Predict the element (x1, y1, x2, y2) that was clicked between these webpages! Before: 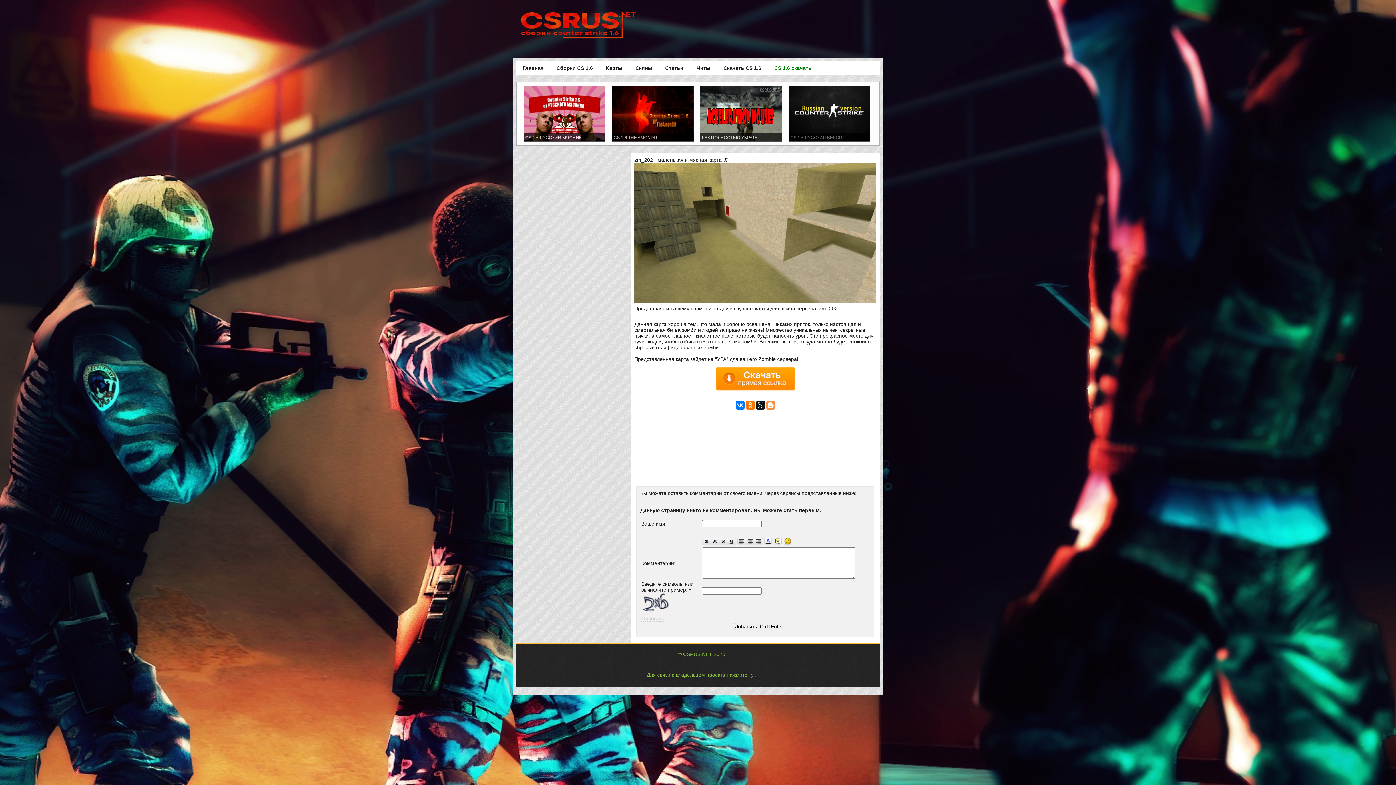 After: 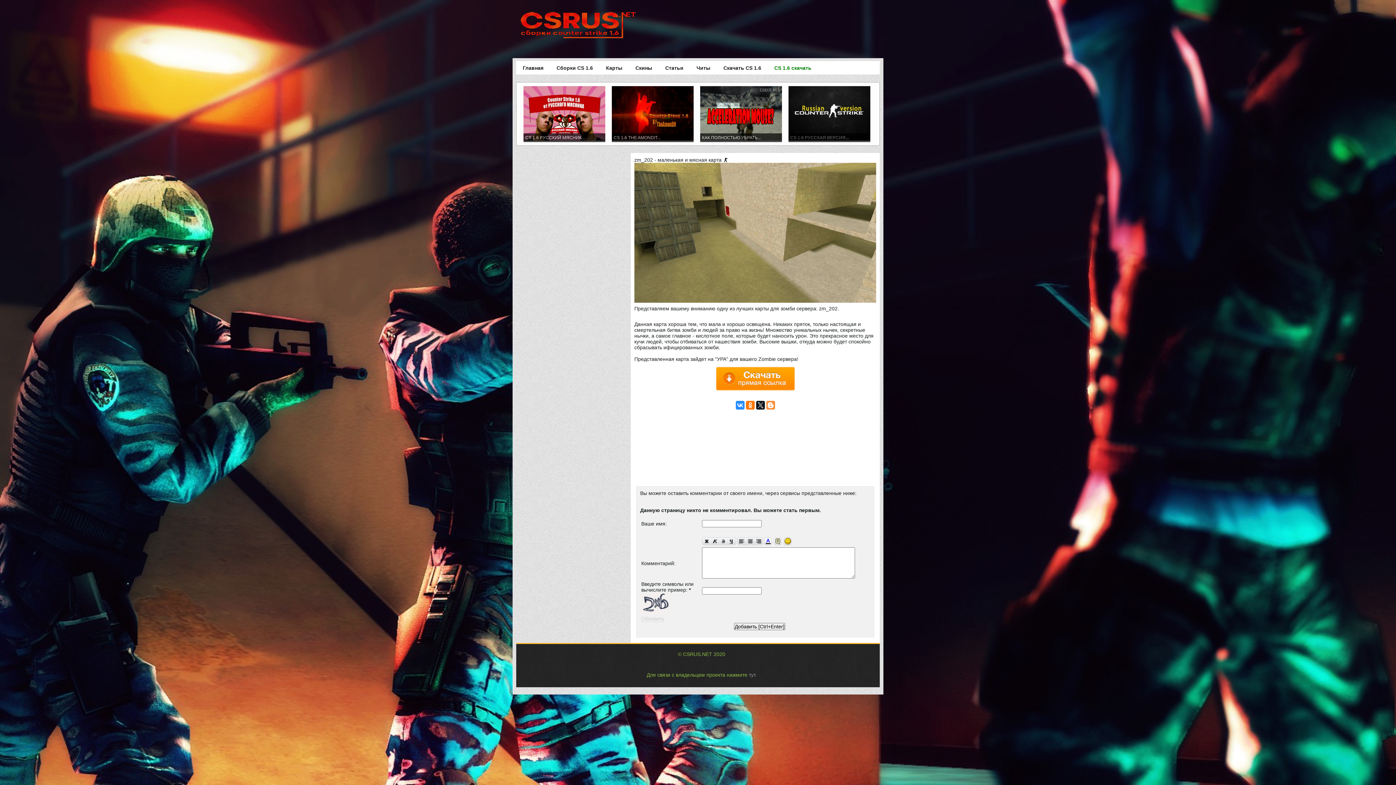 Action: bbox: (735, 401, 744, 409)